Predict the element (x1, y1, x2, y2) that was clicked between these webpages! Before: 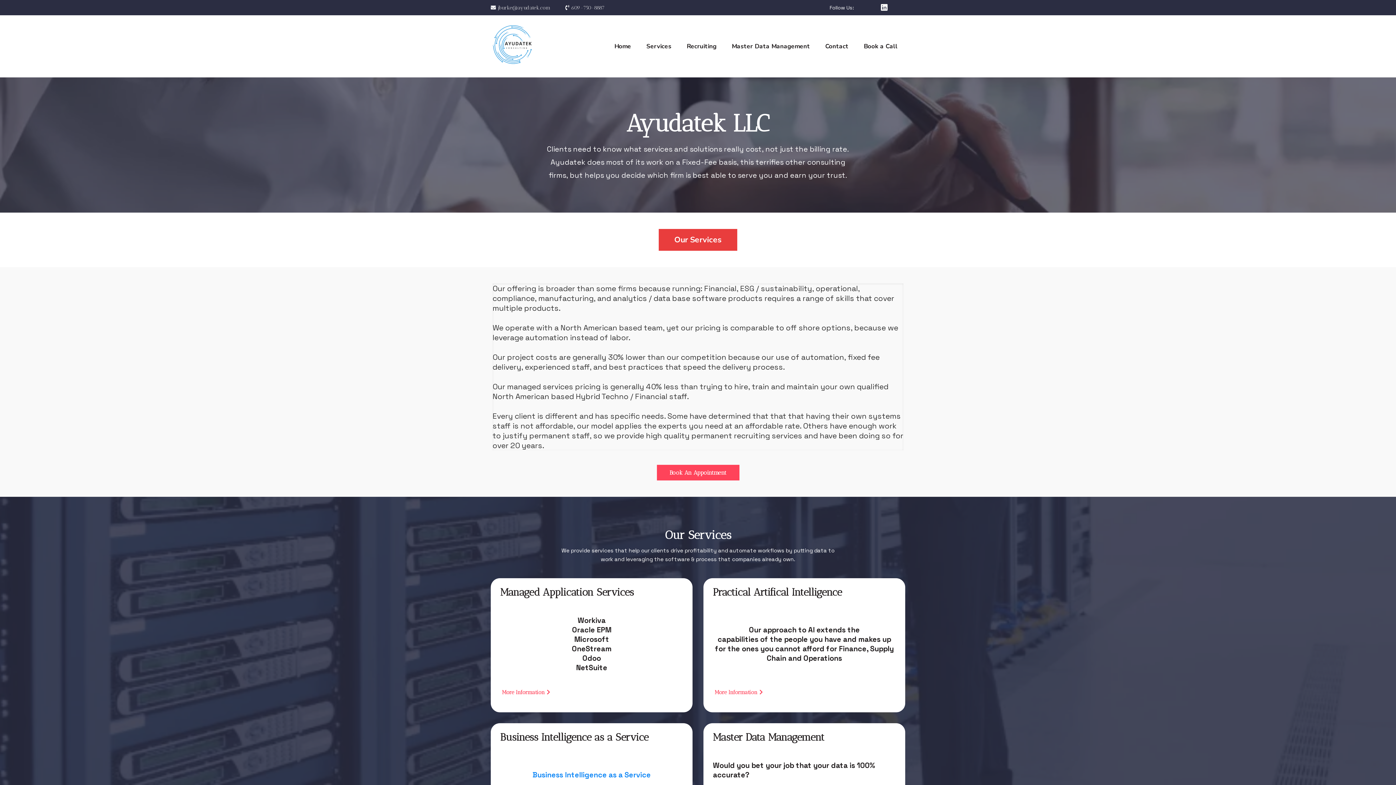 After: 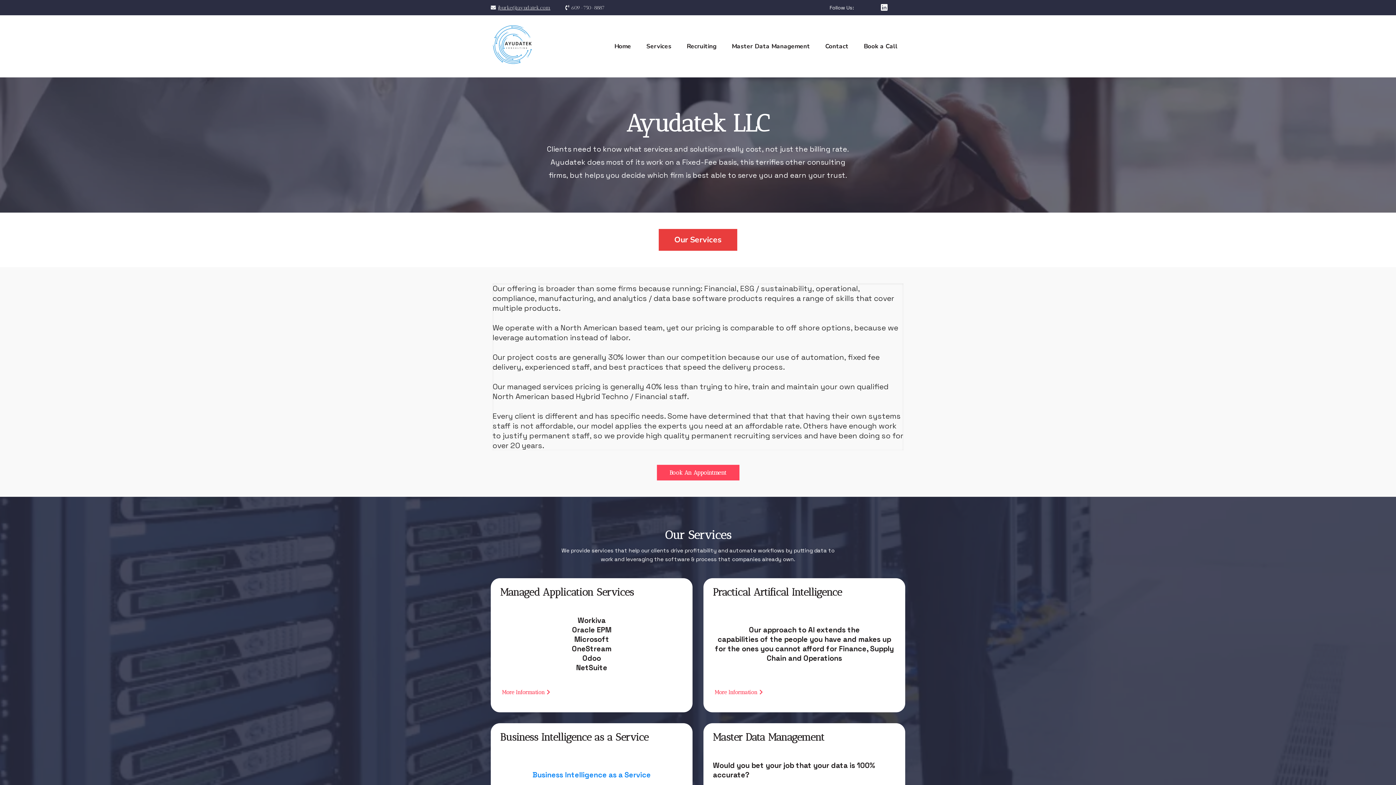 Action: label: jburke@ayudatek.com bbox: (497, 4, 550, 10)